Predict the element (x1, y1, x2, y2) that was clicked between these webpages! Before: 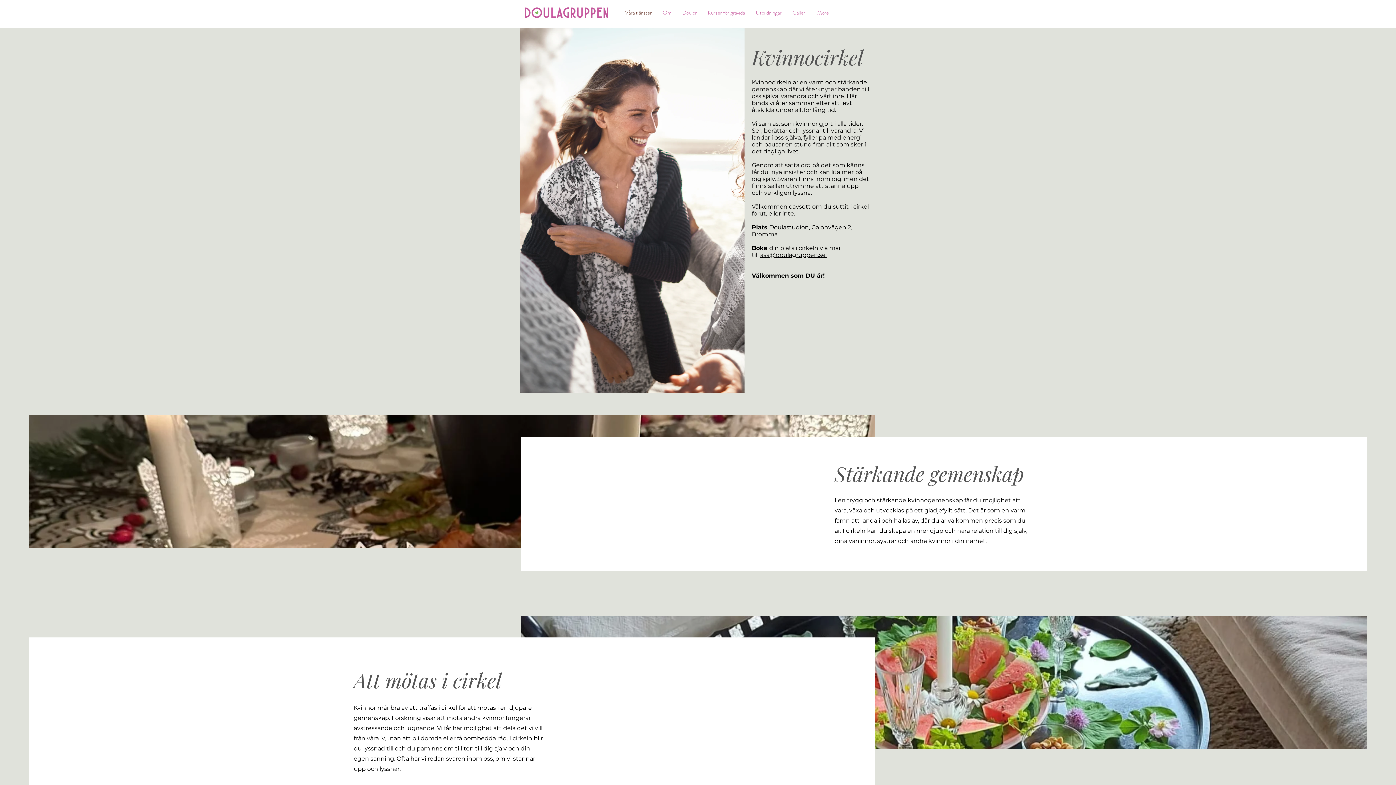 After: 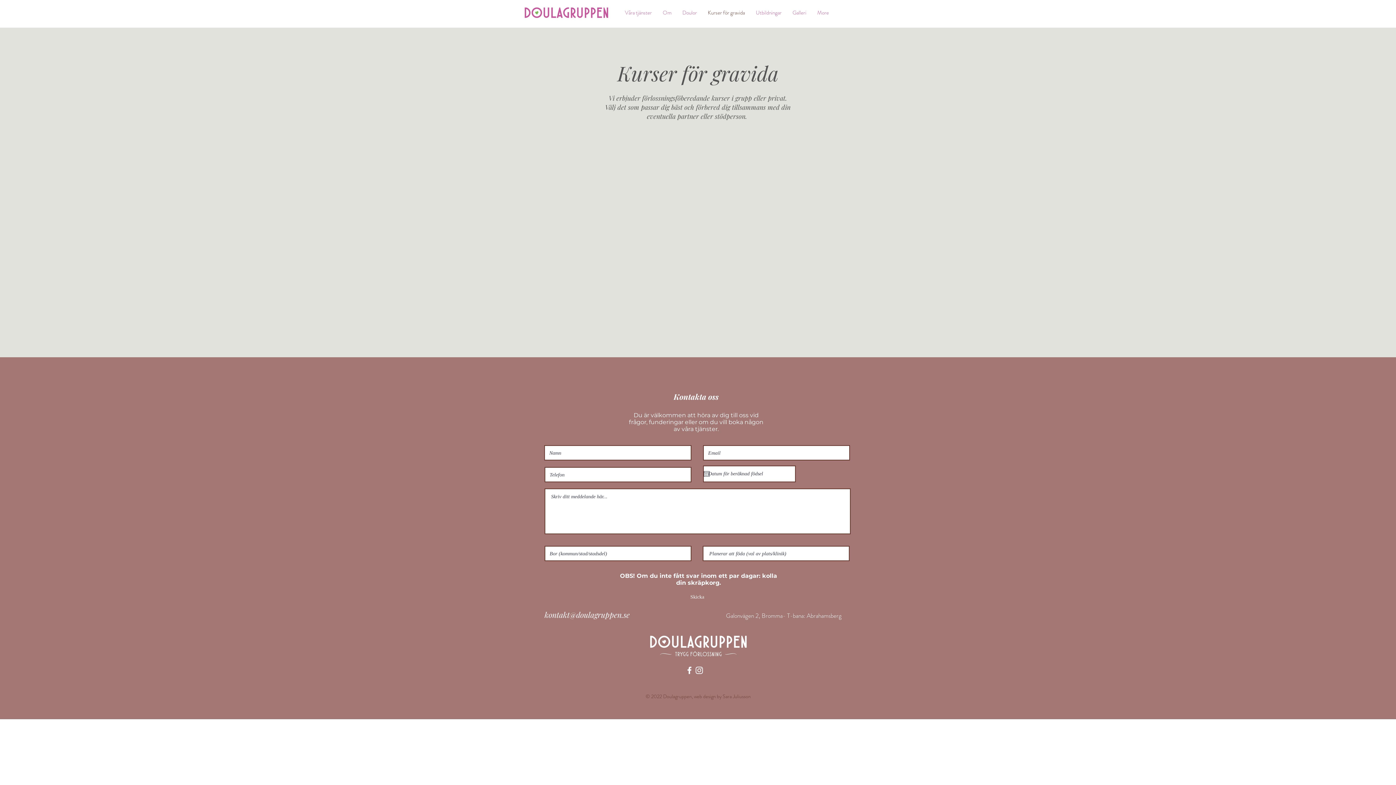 Action: bbox: (702, 3, 750, 21) label: Kurser för gravida